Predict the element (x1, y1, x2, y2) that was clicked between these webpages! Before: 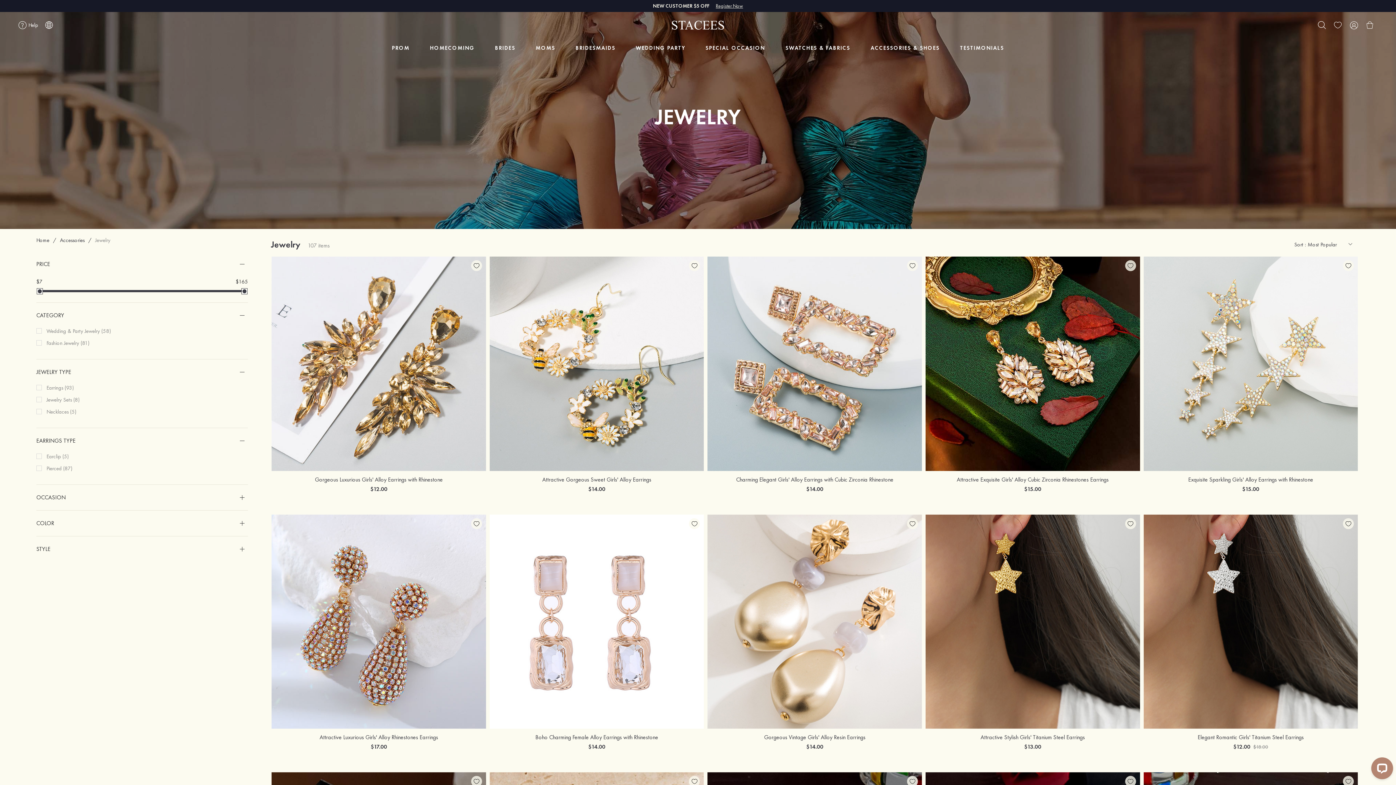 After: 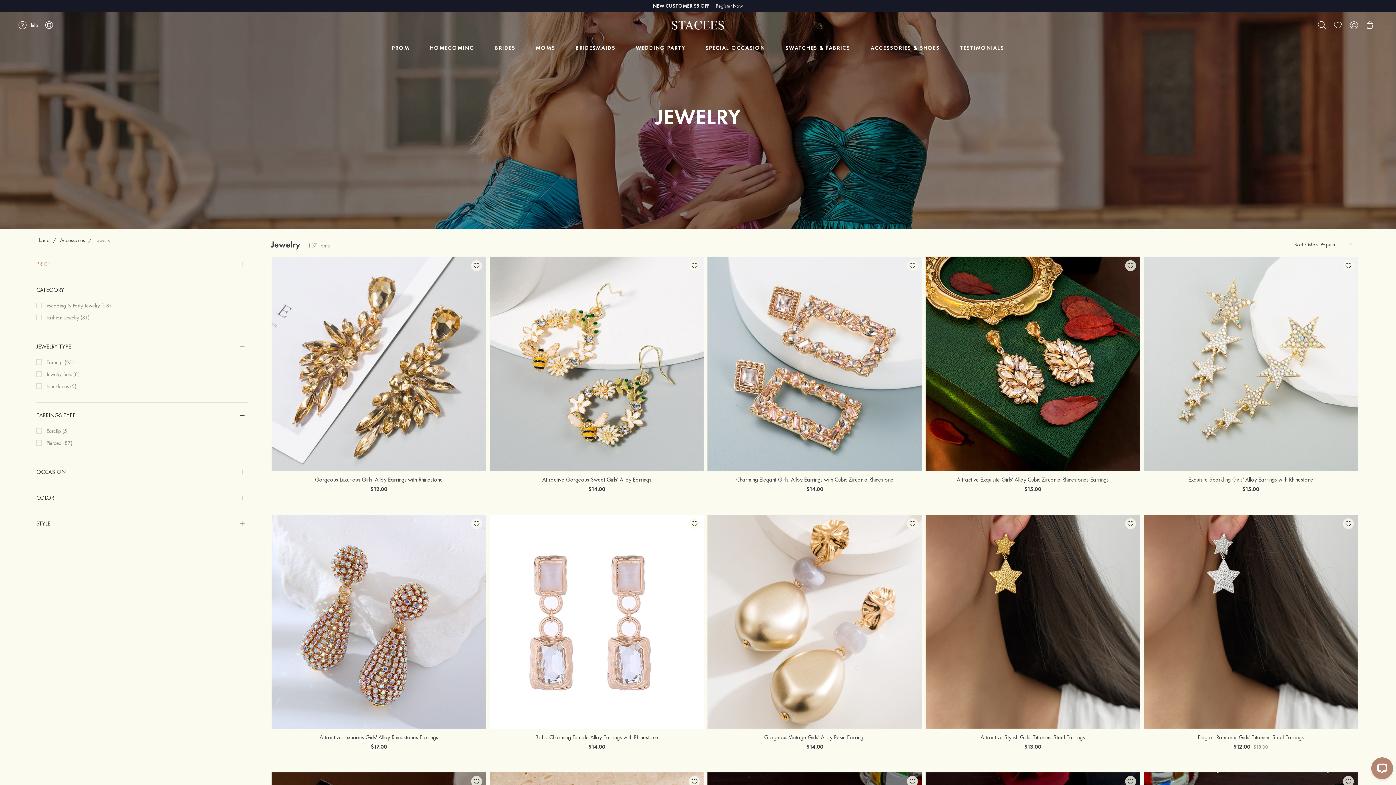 Action: bbox: (36, 251, 248, 277) label: PRICE